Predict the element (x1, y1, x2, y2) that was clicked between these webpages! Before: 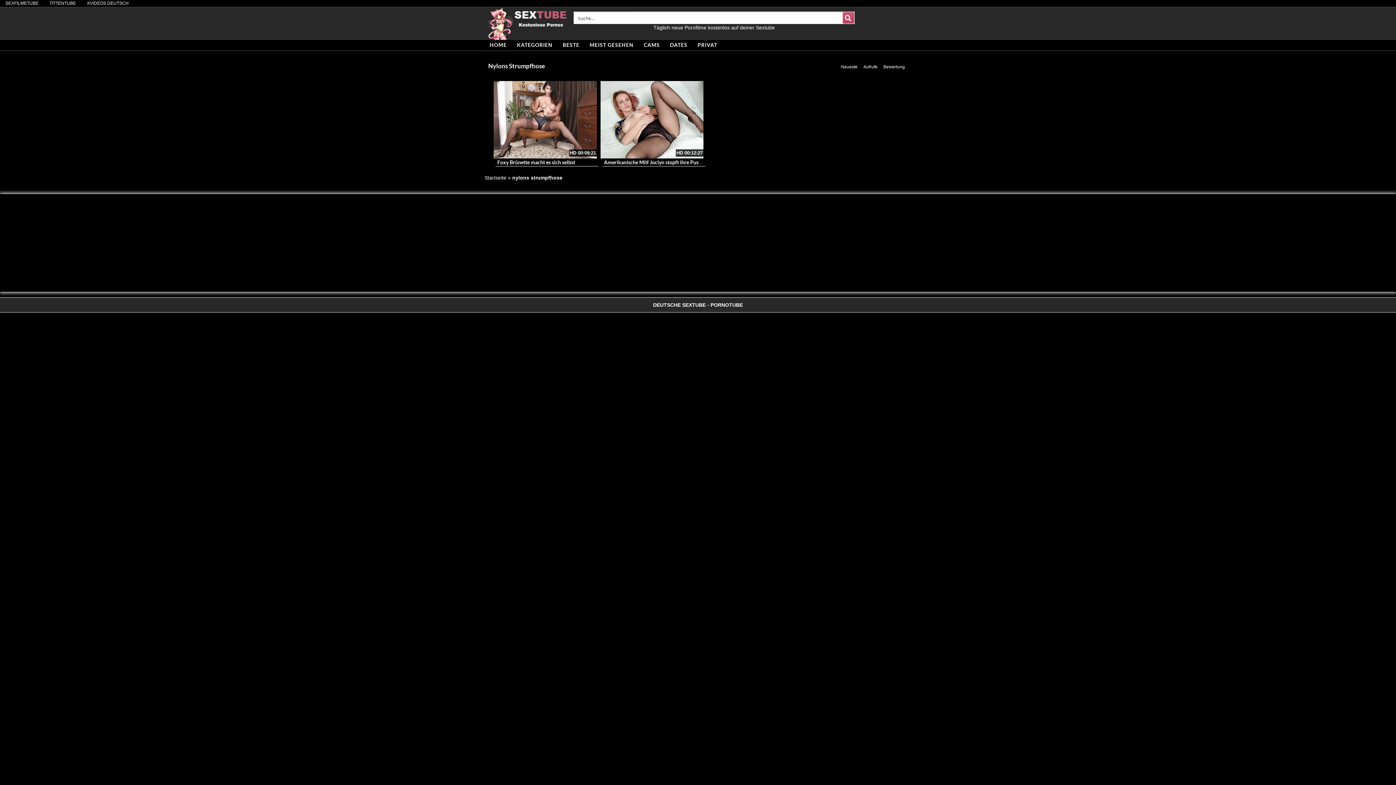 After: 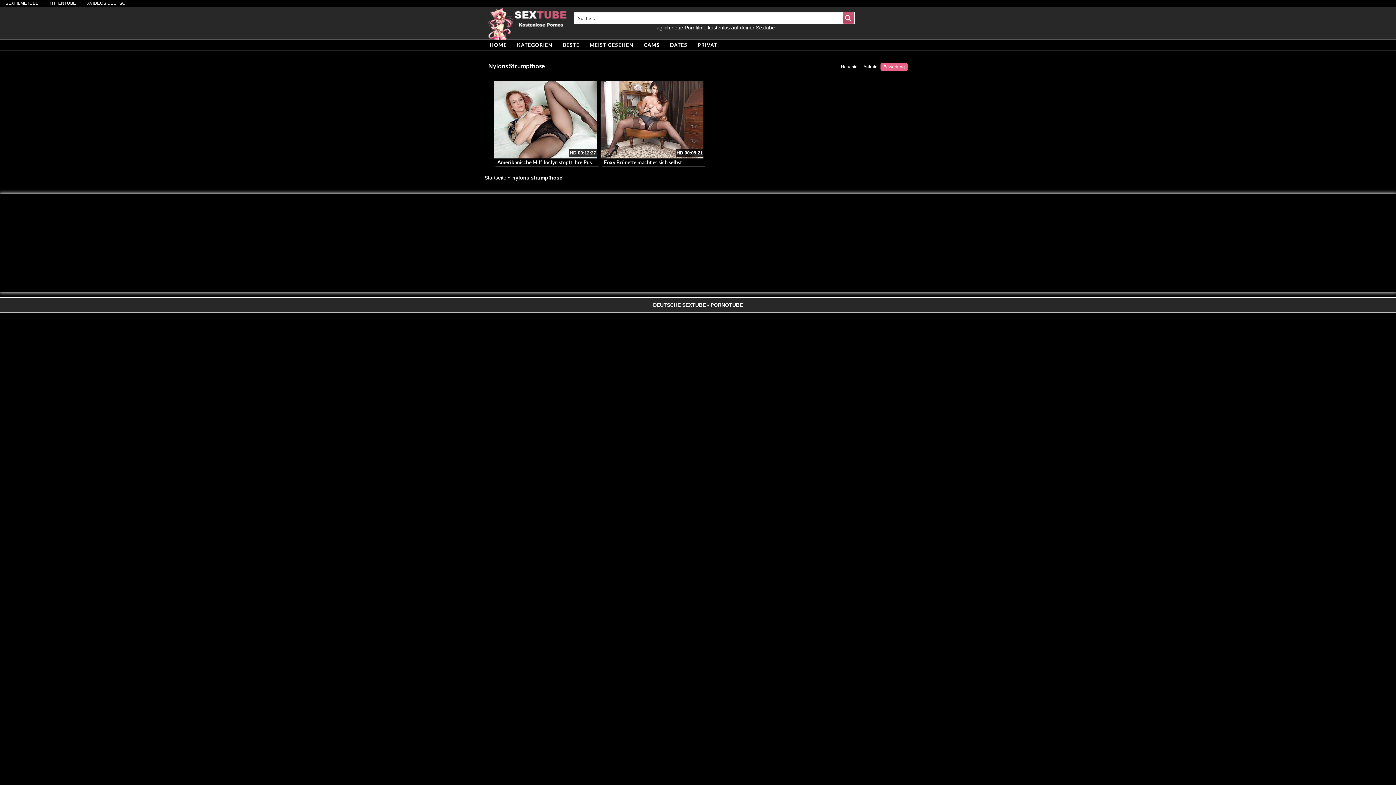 Action: bbox: (880, 62, 908, 70) label: Bewertung